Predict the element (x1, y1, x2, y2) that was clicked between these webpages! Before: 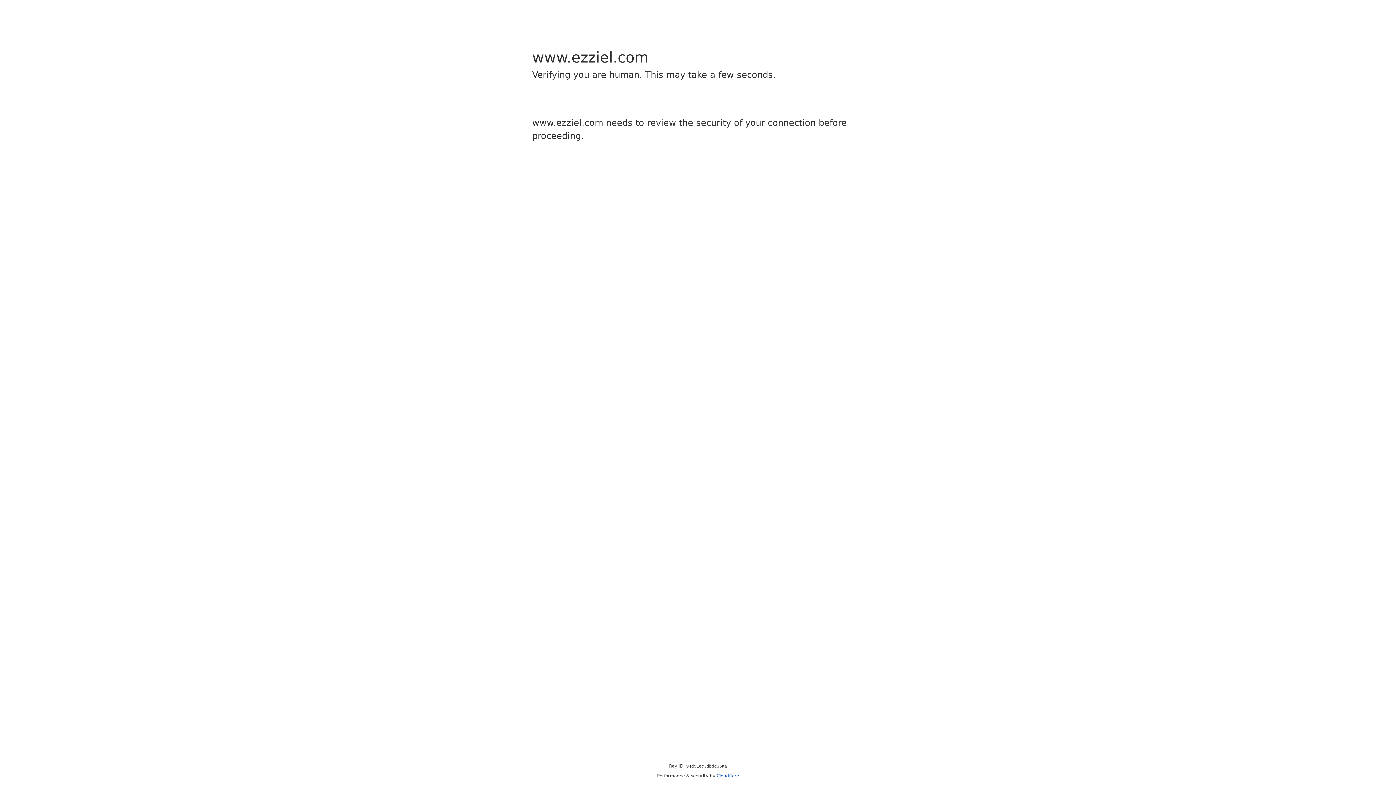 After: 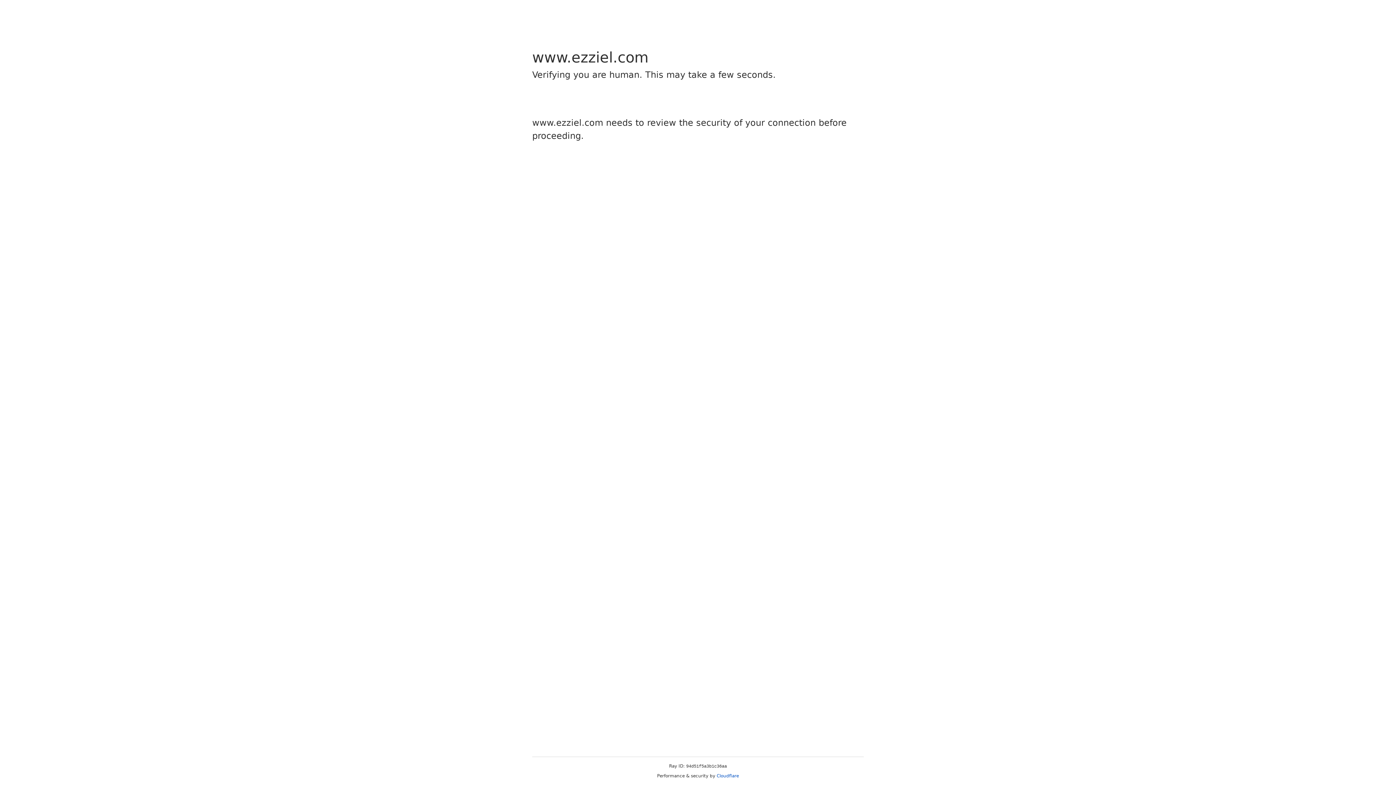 Action: bbox: (716, 773, 739, 778) label: Cloudflare